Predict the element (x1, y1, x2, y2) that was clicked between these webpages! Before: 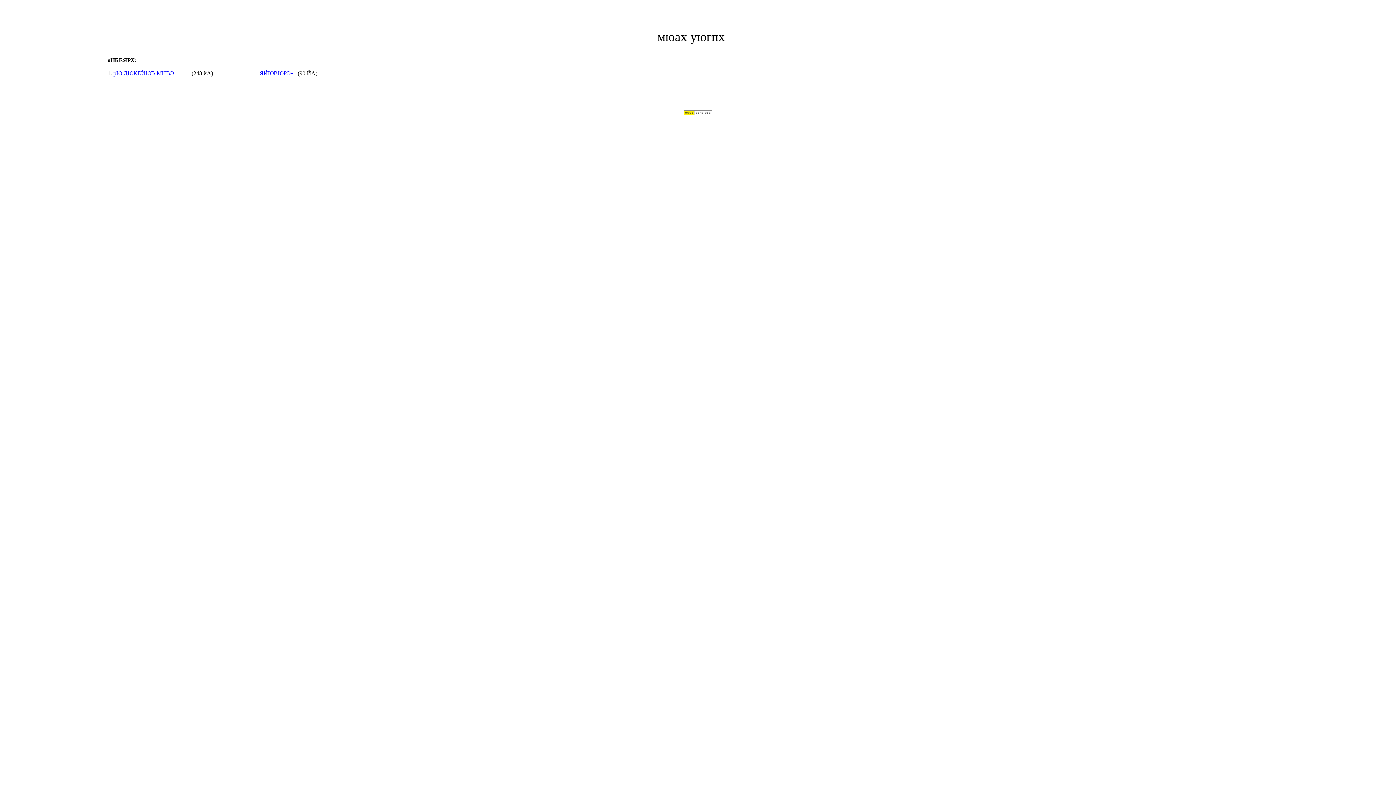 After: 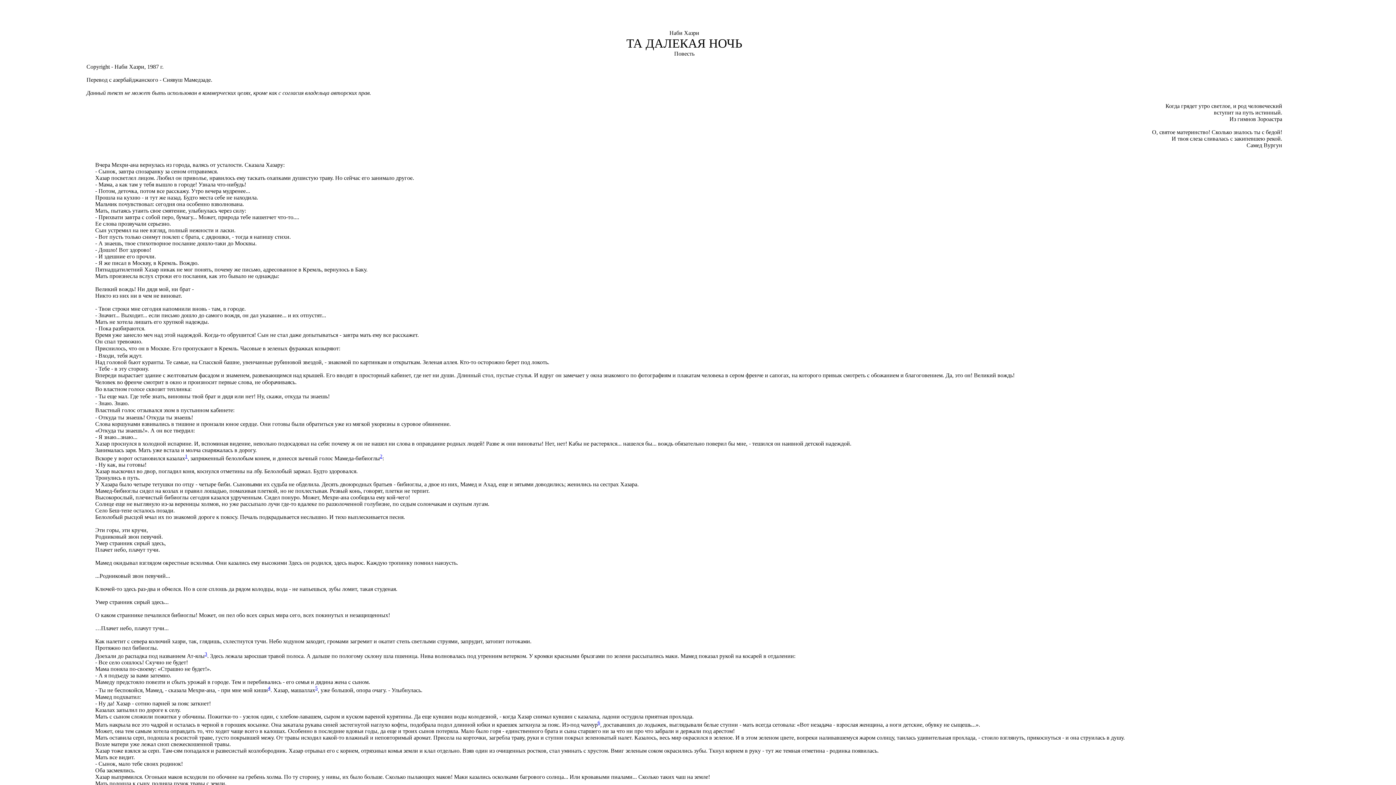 Action: label: рЮ ДЮКЕЙЮЪ МНВЭ bbox: (113, 70, 174, 76)